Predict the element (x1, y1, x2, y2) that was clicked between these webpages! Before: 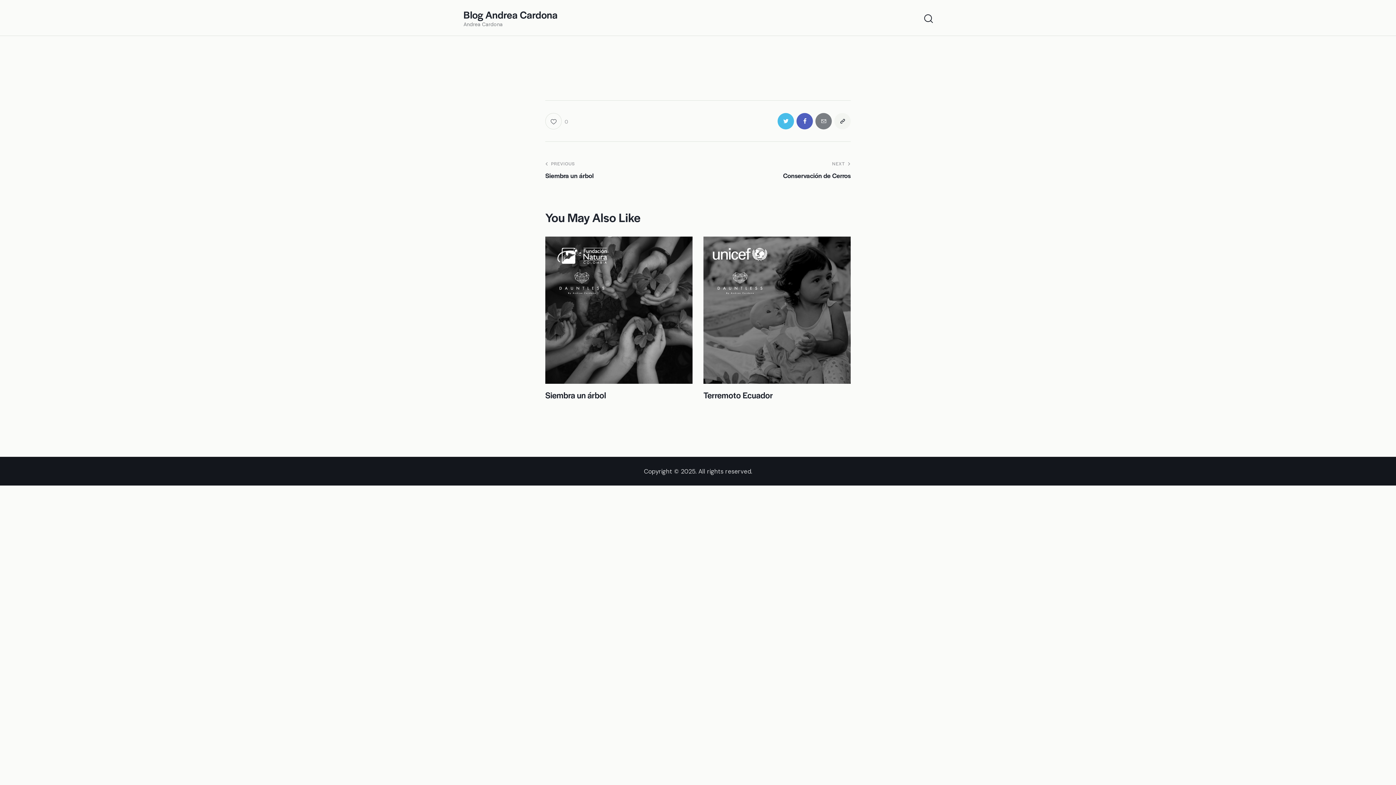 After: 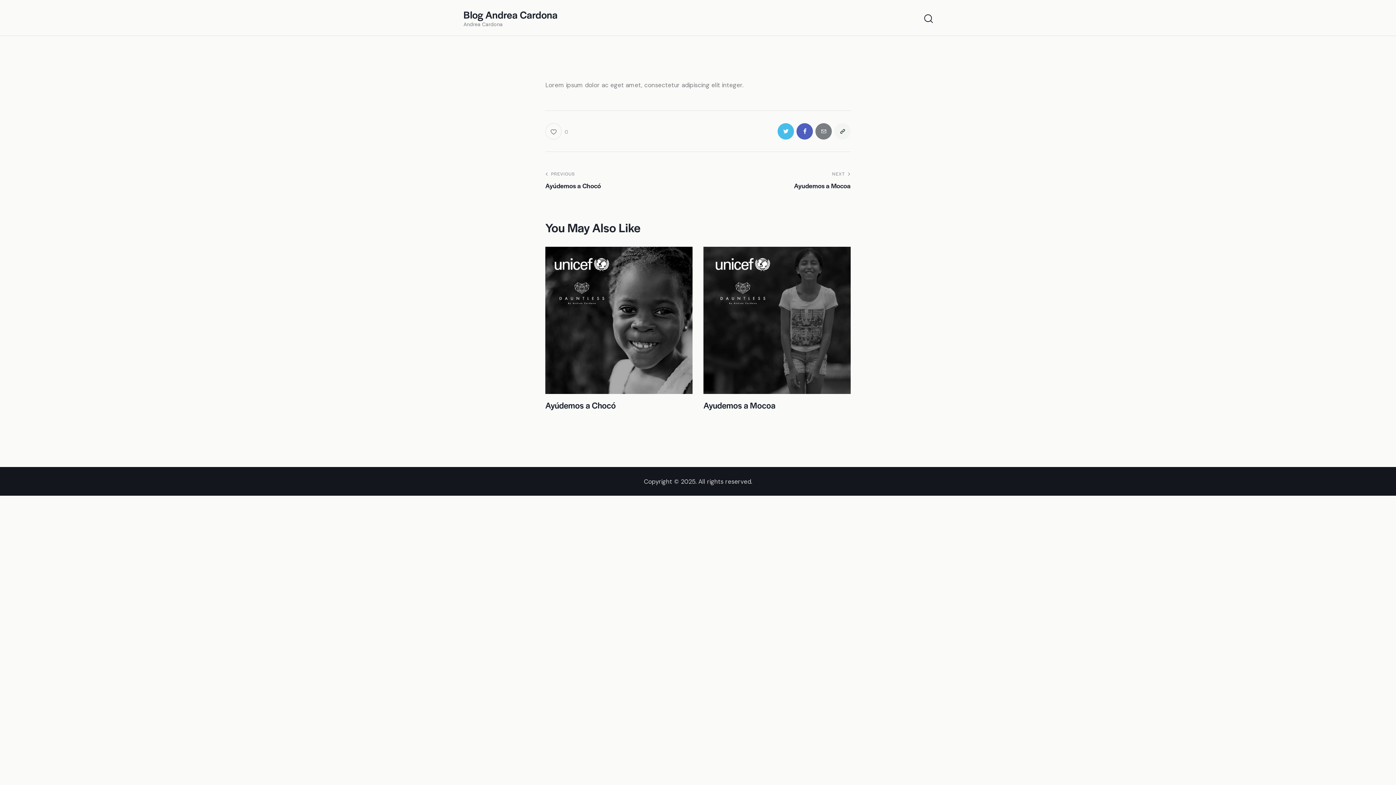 Action: bbox: (703, 390, 850, 400) label: Terremoto Ecuador